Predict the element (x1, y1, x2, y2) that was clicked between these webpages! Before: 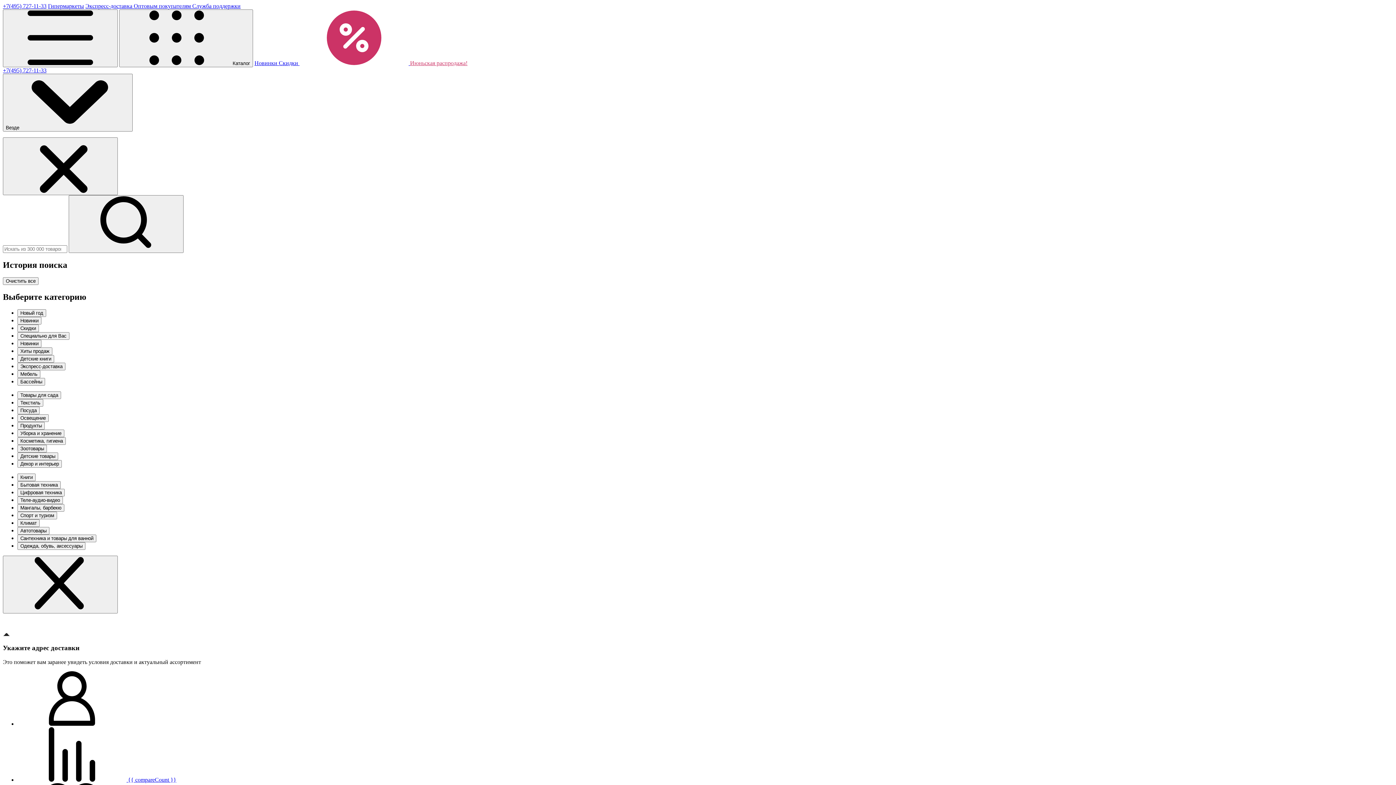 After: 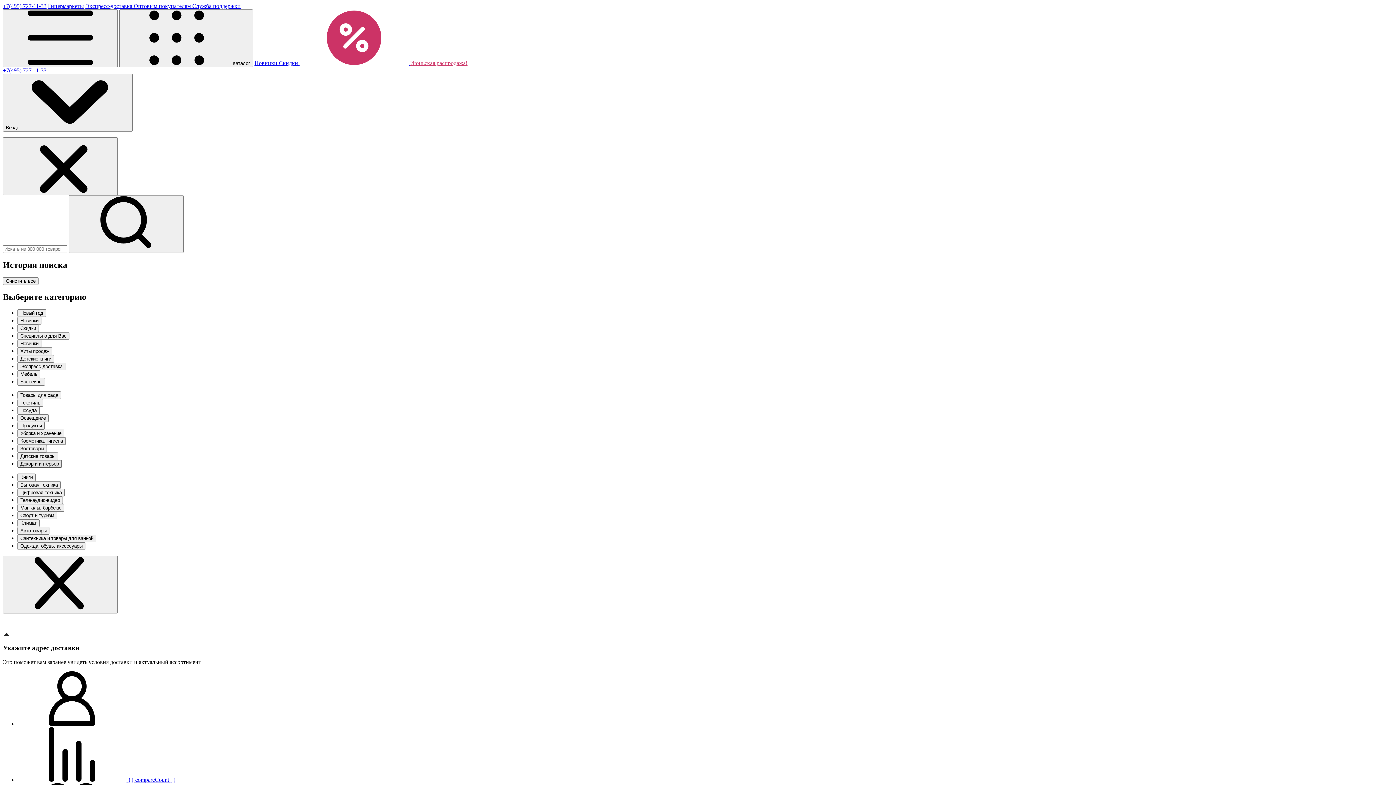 Action: bbox: (17, 524, 61, 532) label: Декор и интерьер